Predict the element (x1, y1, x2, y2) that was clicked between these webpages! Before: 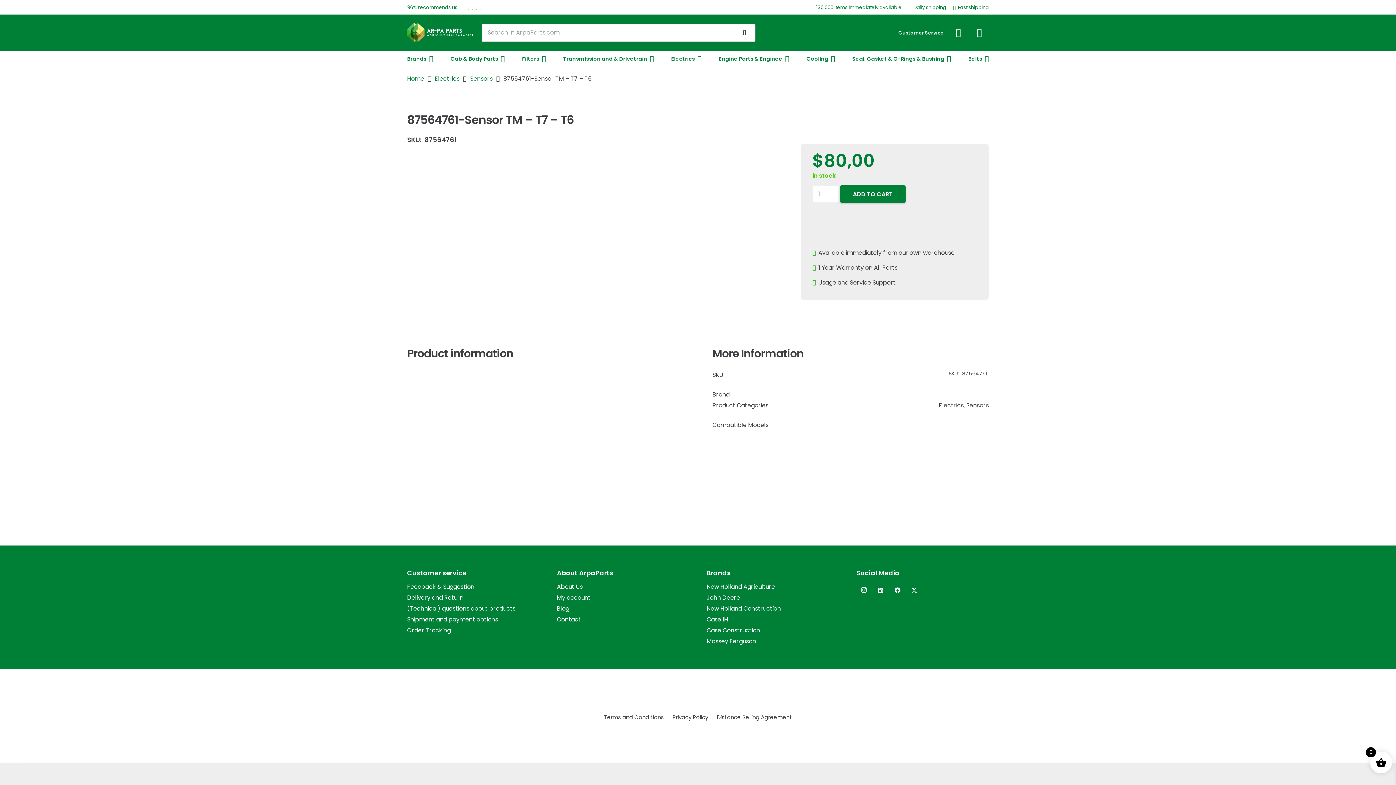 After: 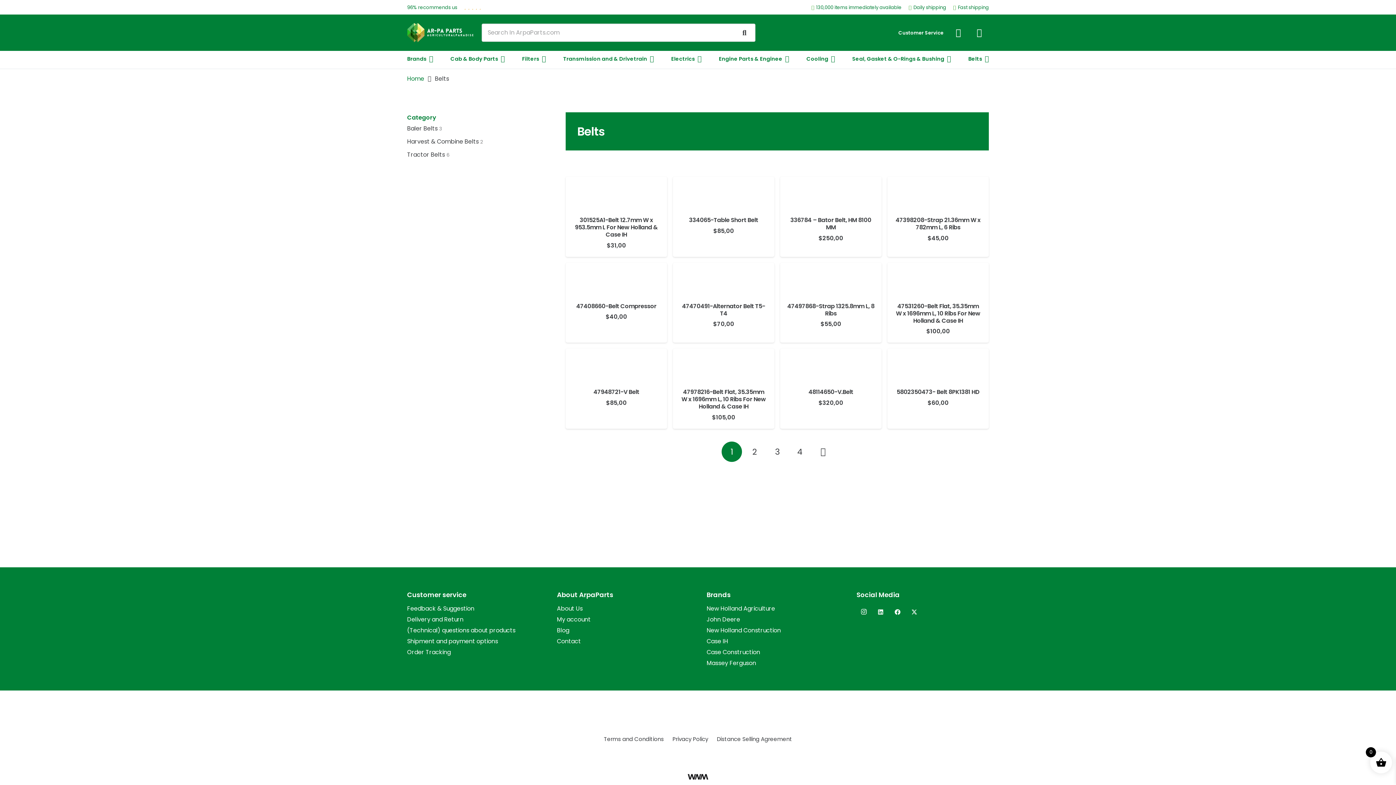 Action: label: Belts bbox: (963, 49, 994, 68)